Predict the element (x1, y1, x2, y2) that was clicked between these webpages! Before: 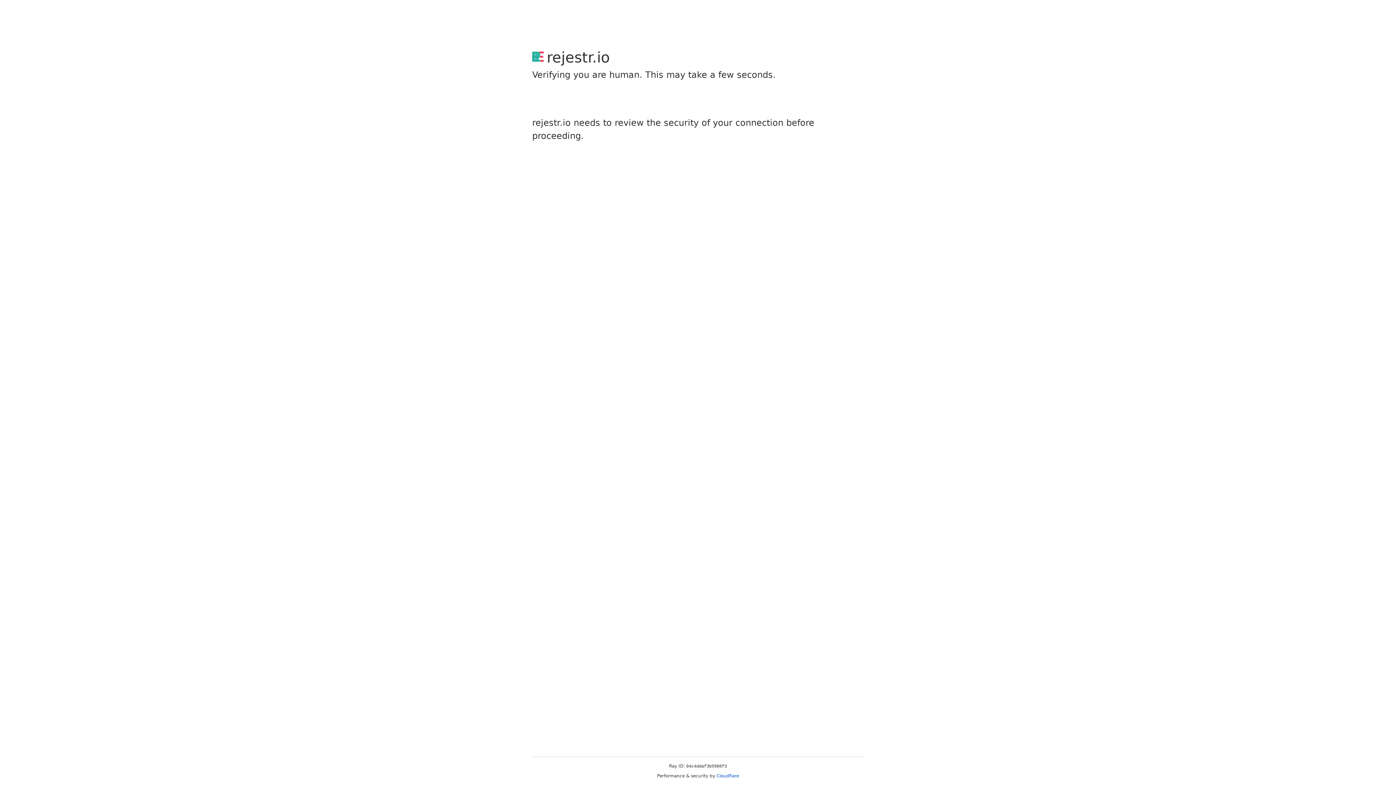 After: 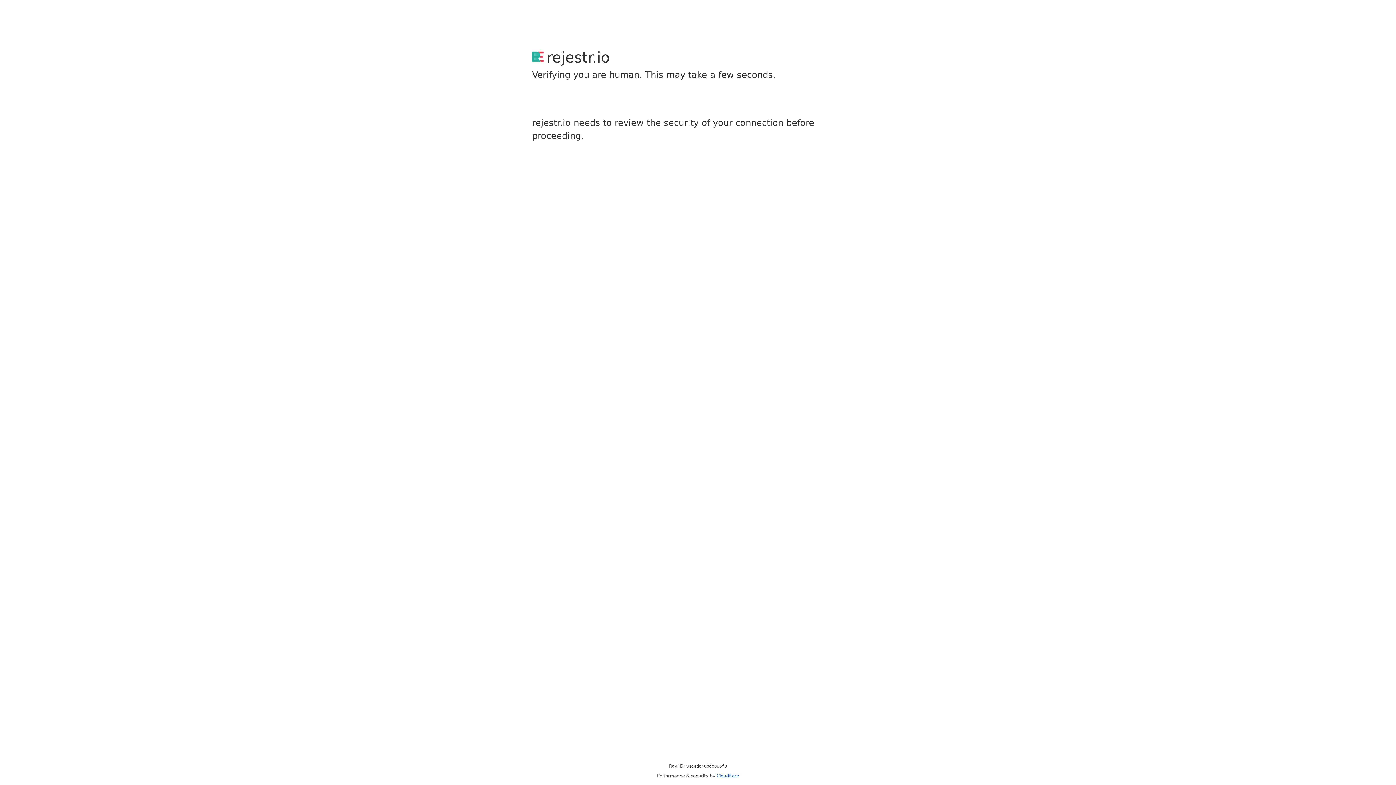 Action: label: Cloudflare bbox: (716, 773, 739, 778)